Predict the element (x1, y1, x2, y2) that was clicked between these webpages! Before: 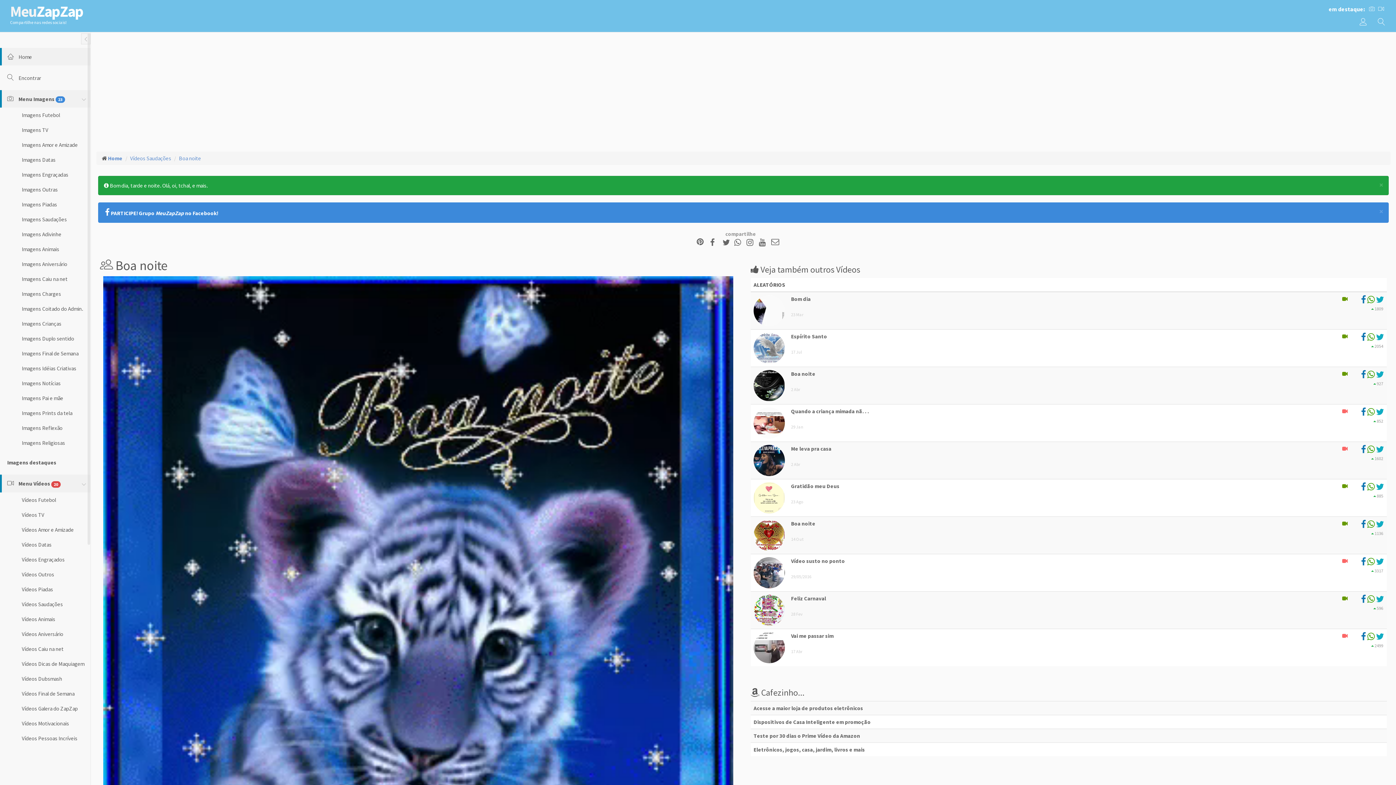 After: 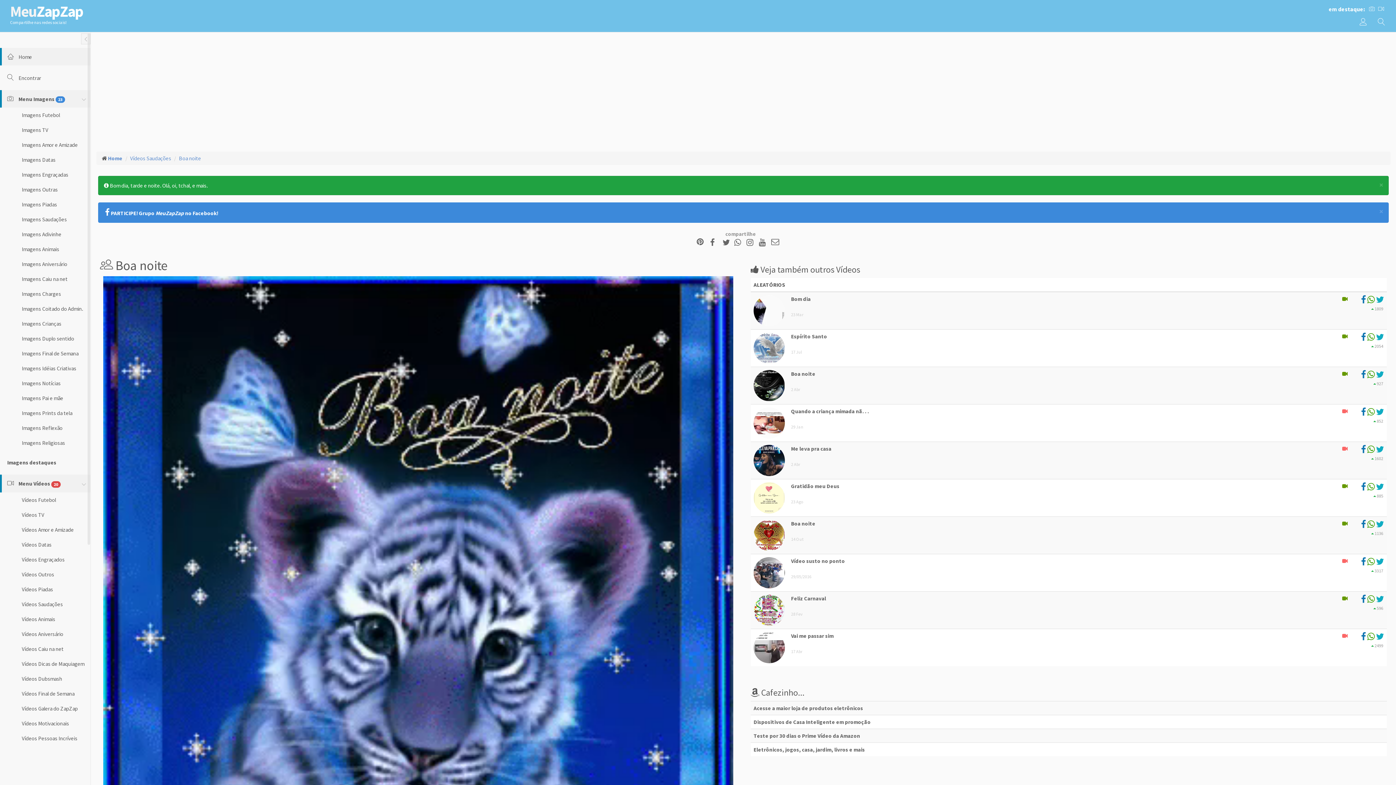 Action: bbox: (1367, 447, 1375, 454)